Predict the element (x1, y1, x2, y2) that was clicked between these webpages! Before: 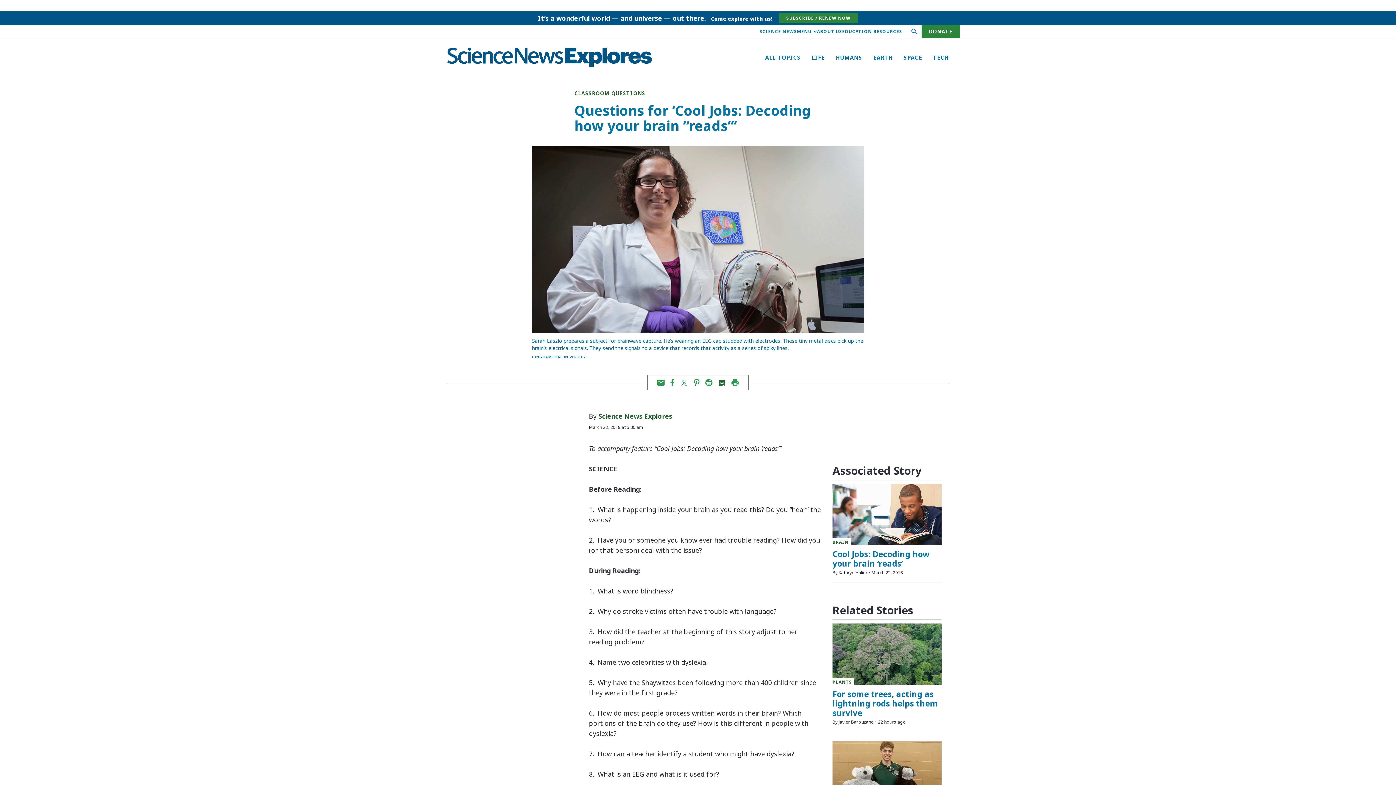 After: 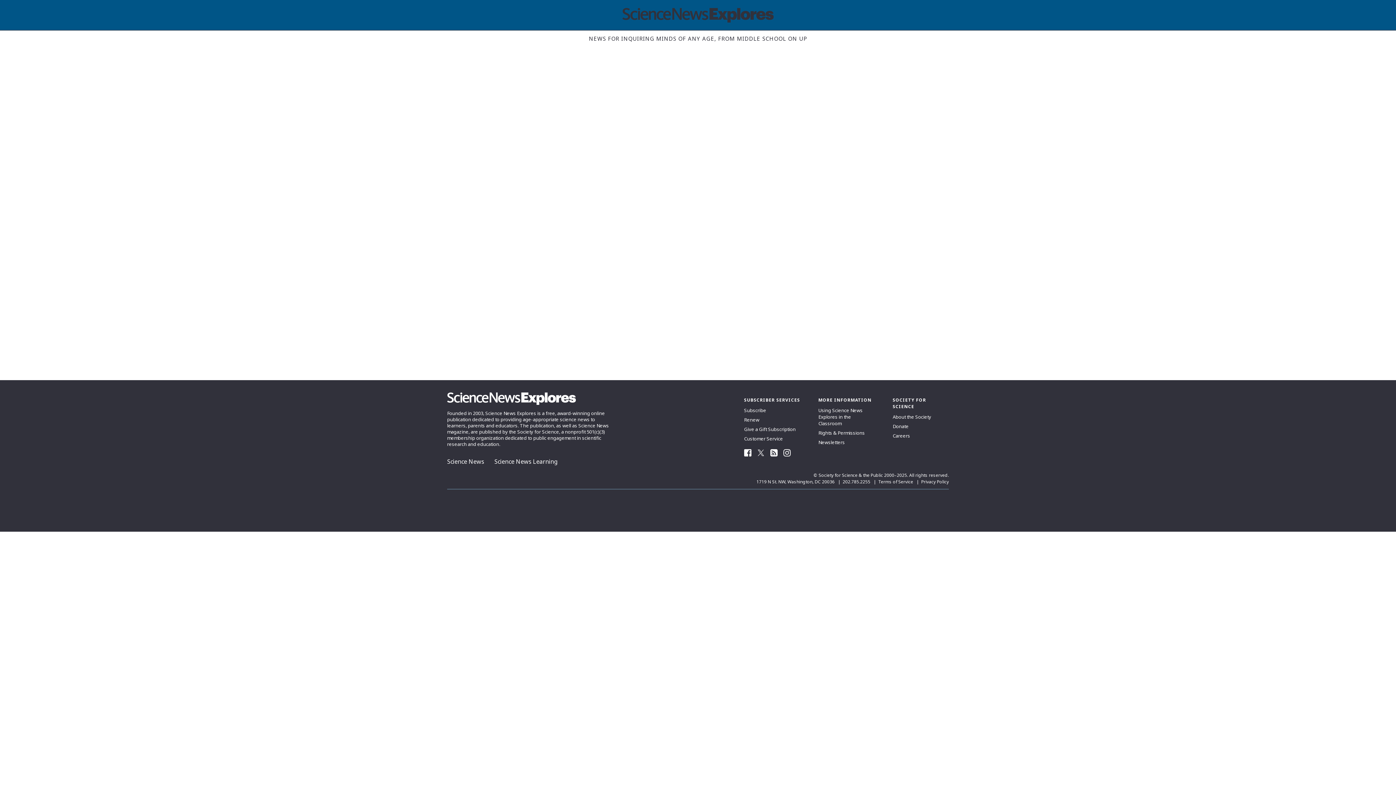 Action: bbox: (921, 25, 960, 37) label: DONATE